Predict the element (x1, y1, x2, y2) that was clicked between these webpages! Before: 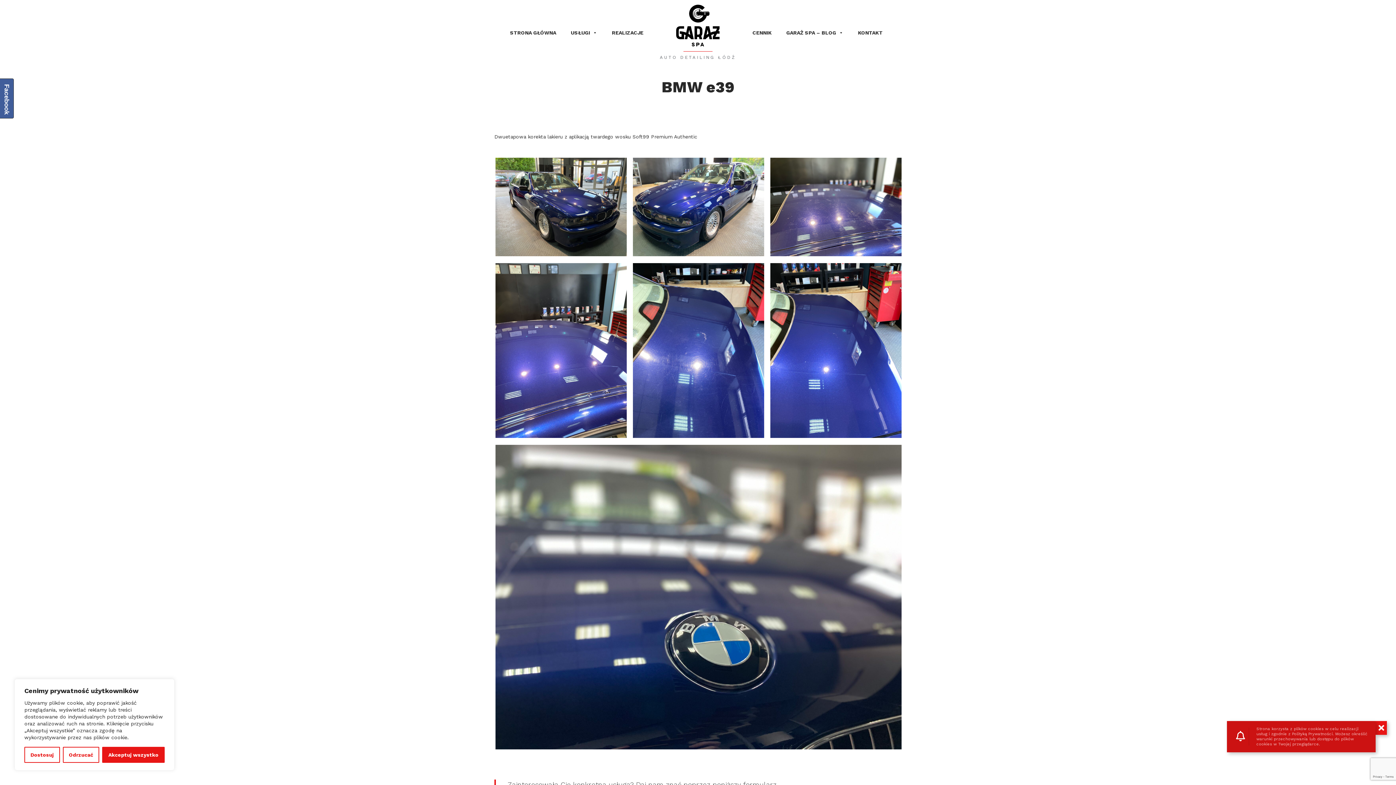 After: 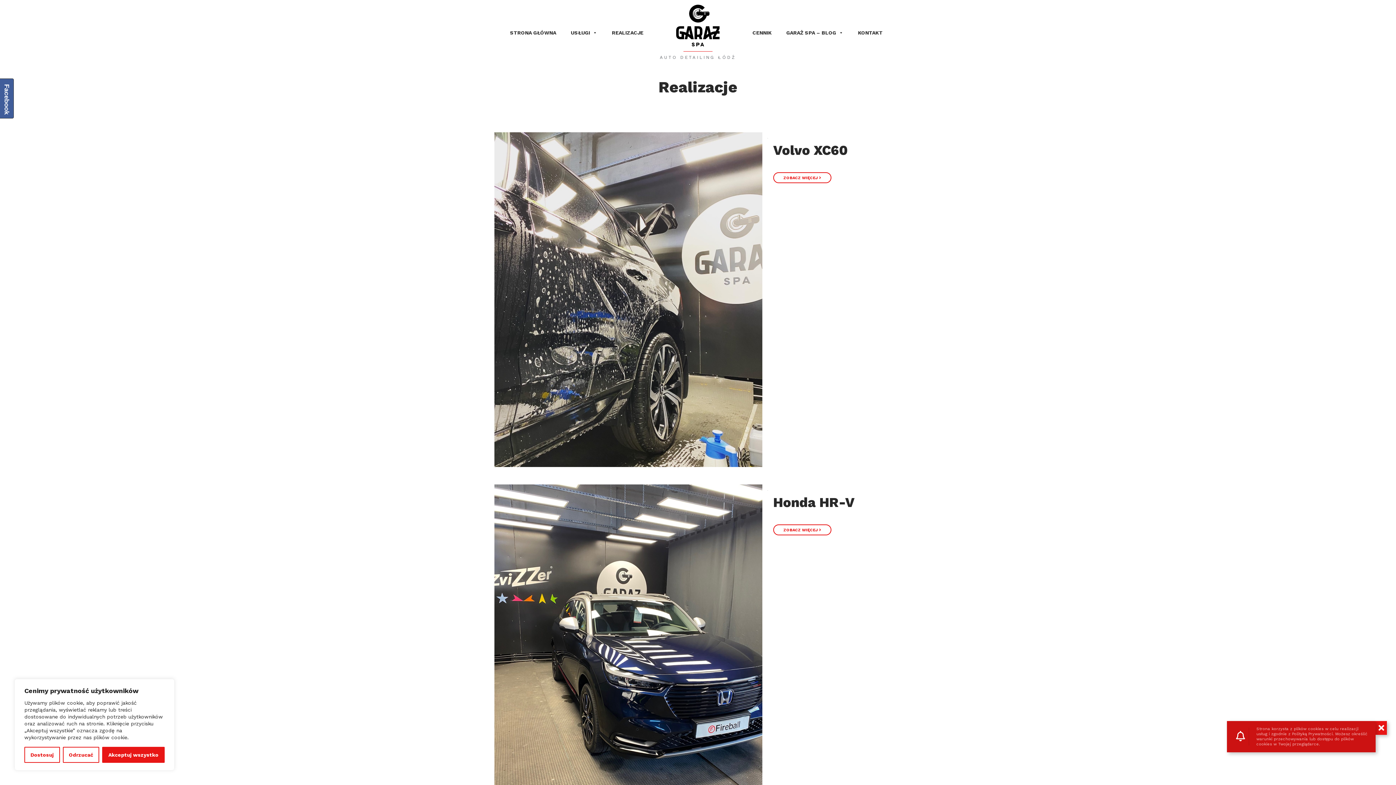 Action: bbox: (604, 25, 650, 39) label: REALIZACJE